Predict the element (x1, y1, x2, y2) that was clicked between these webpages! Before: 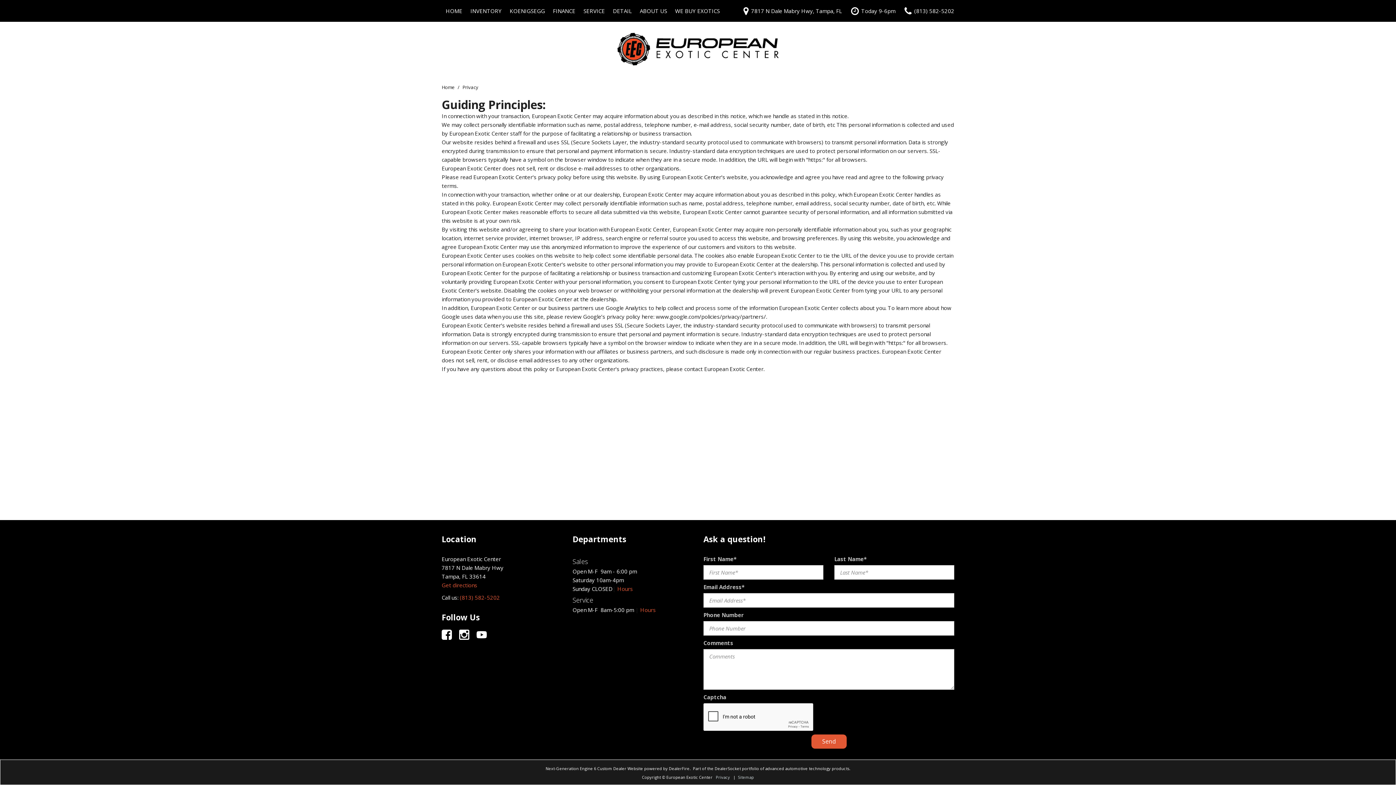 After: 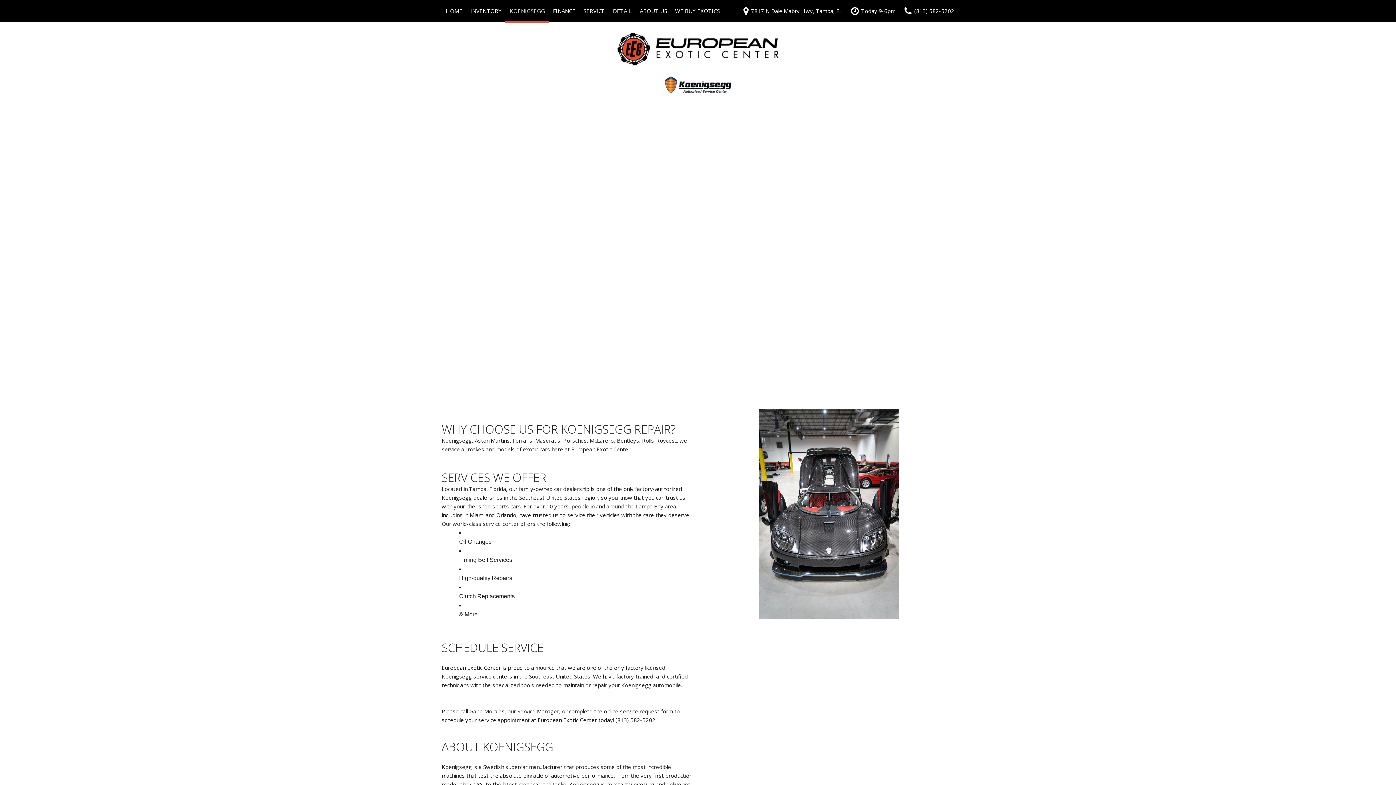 Action: label: KOENIGSEGG bbox: (505, 0, 549, 21)